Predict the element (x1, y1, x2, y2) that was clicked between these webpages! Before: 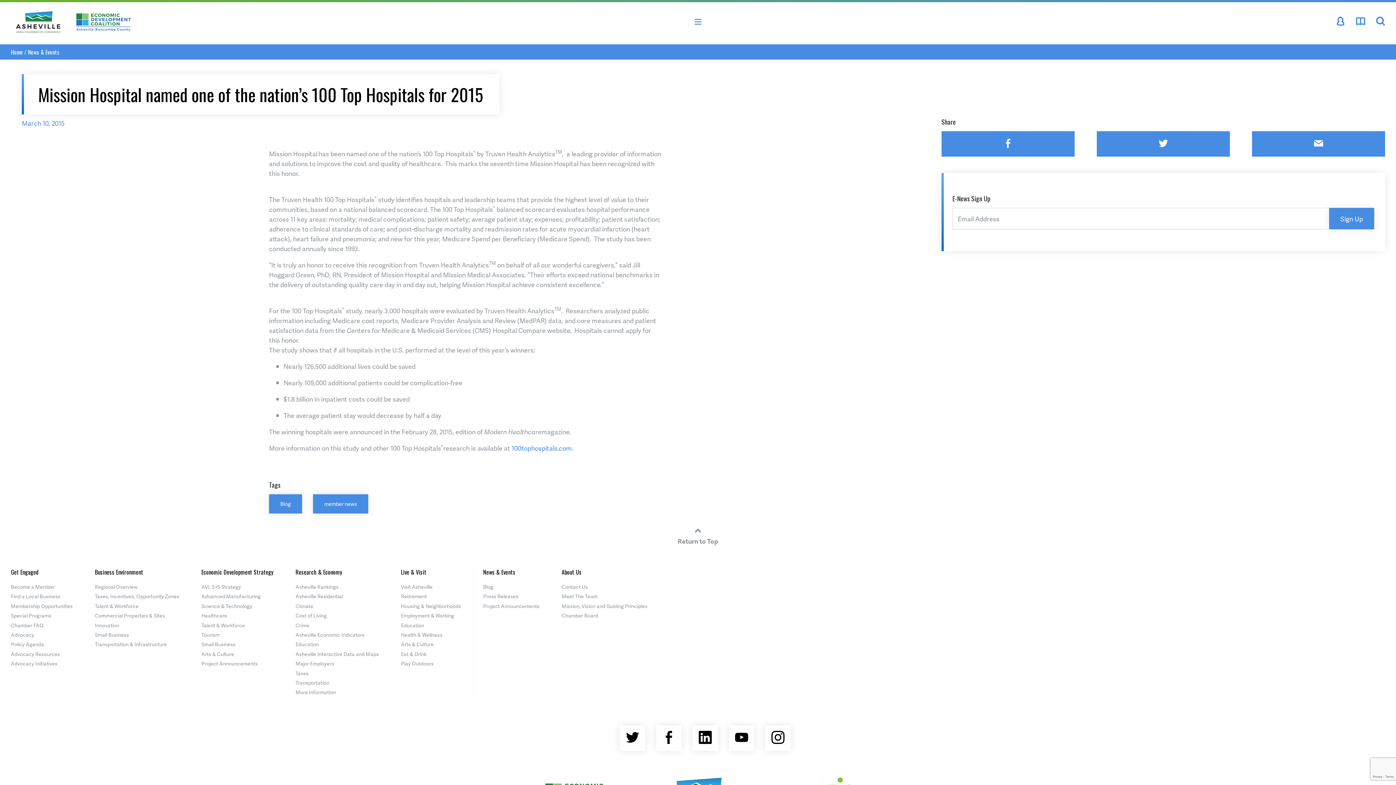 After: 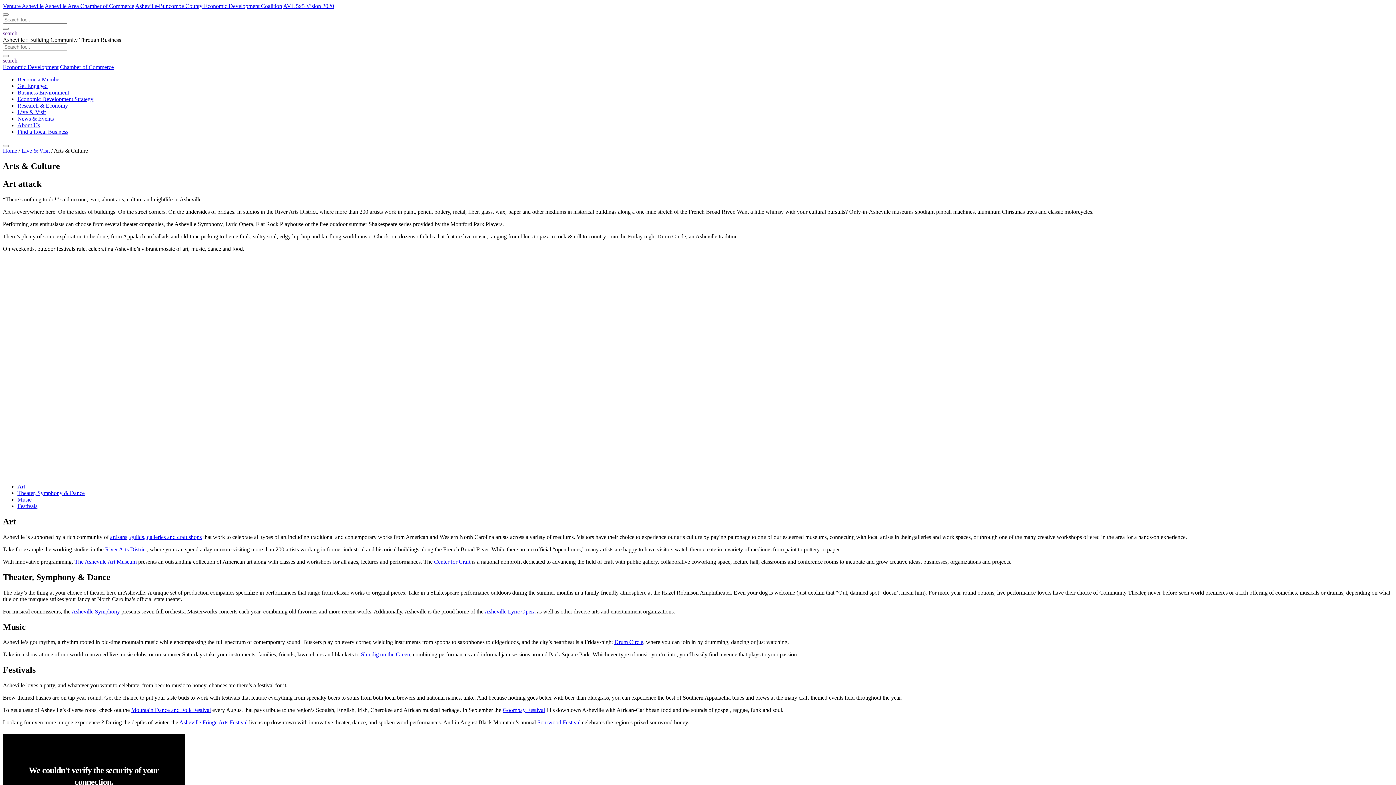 Action: label: Arts & Culture bbox: (401, 641, 433, 648)